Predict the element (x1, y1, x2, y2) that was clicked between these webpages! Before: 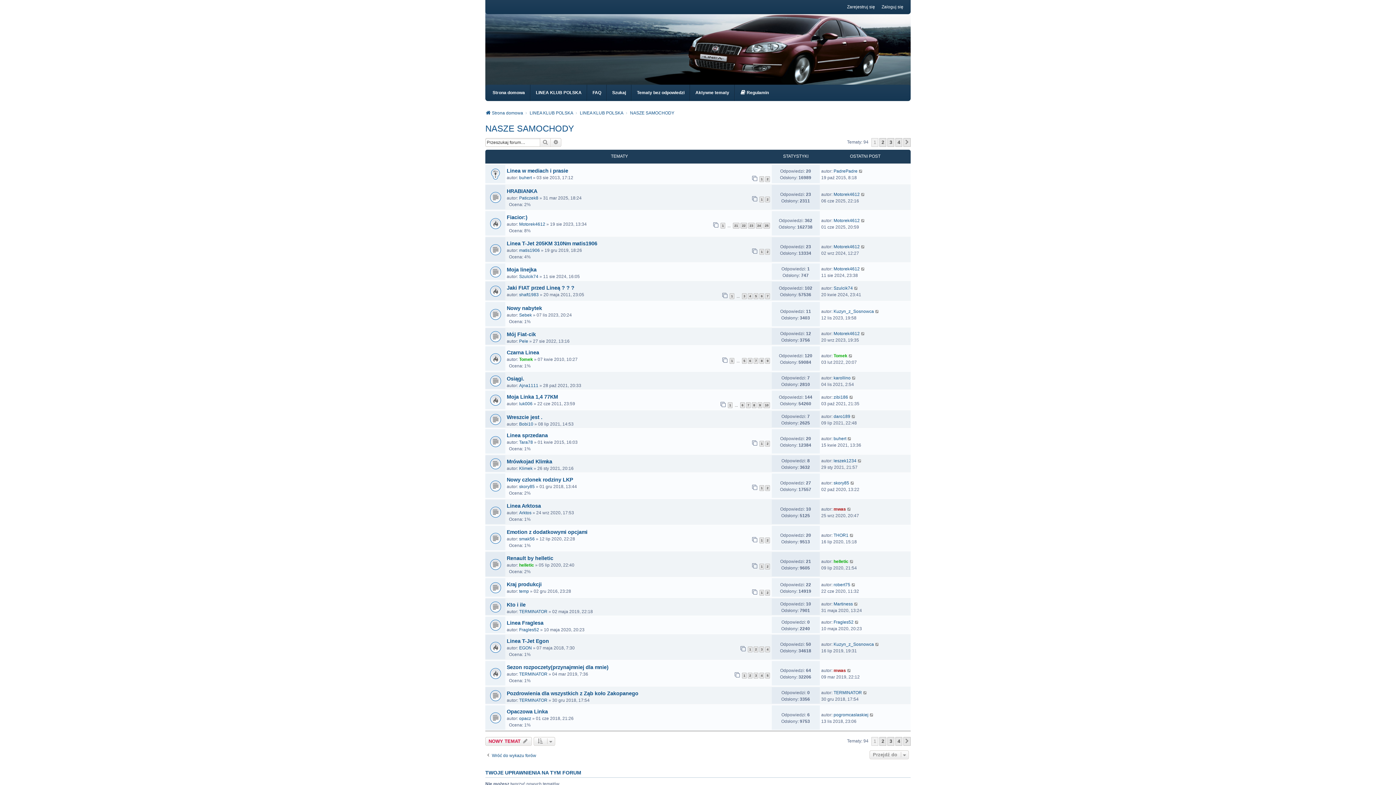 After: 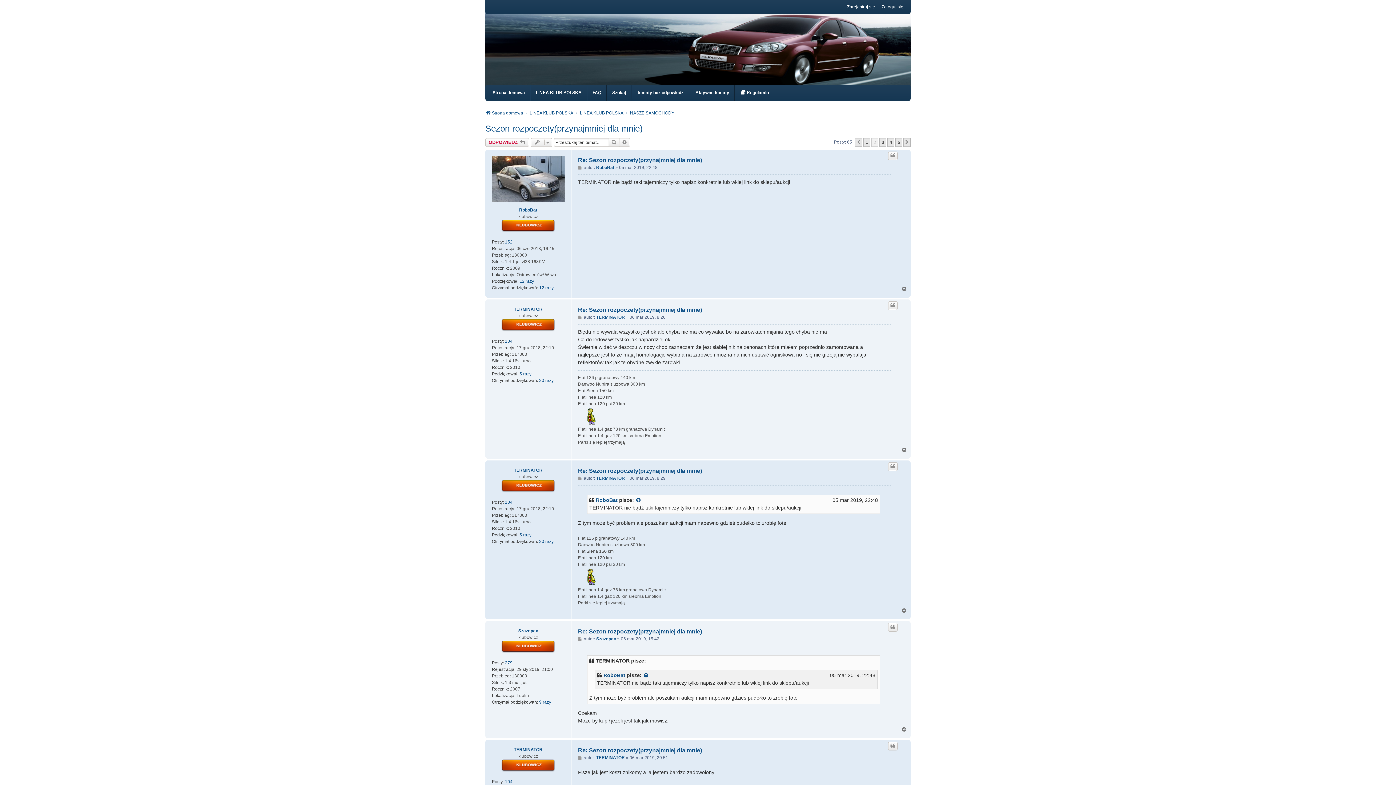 Action: bbox: (748, 673, 752, 678) label: 2